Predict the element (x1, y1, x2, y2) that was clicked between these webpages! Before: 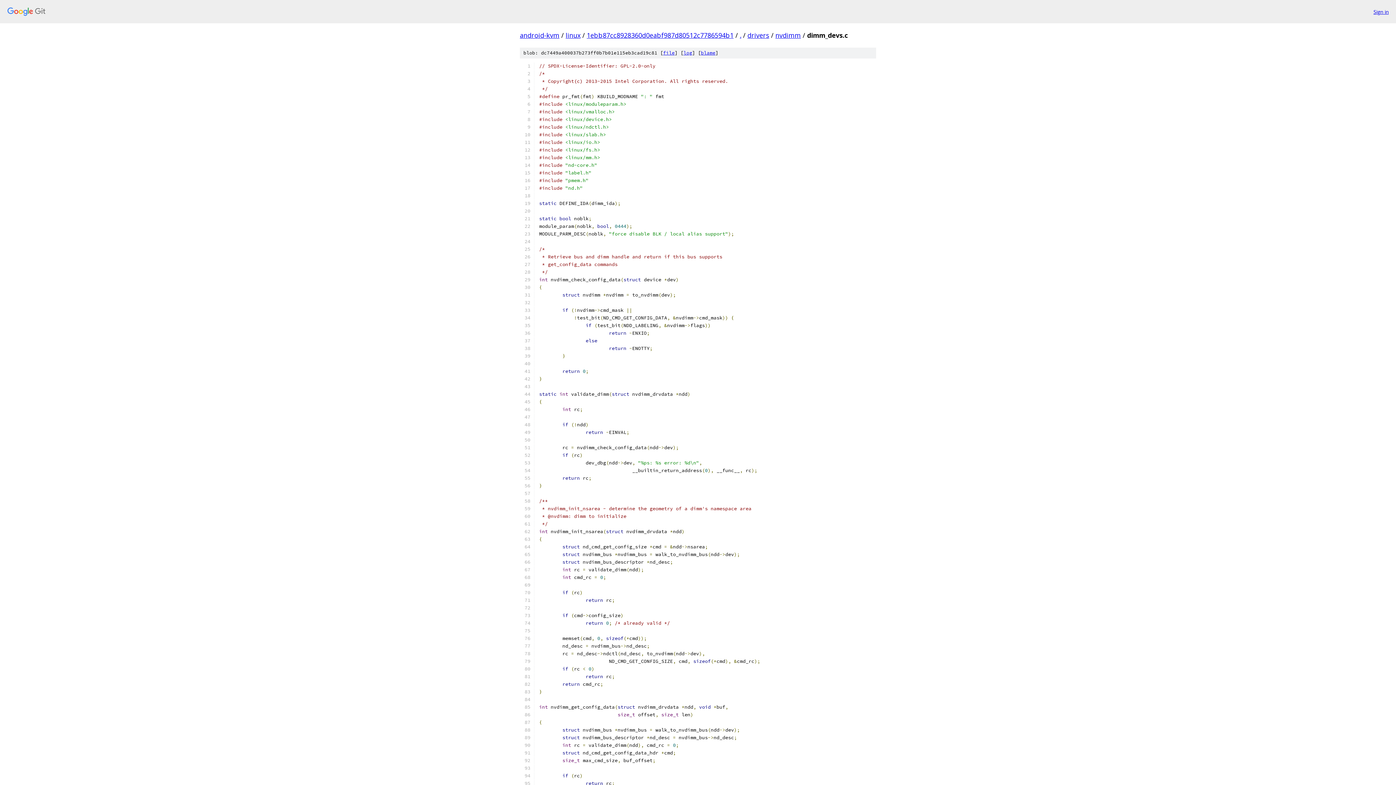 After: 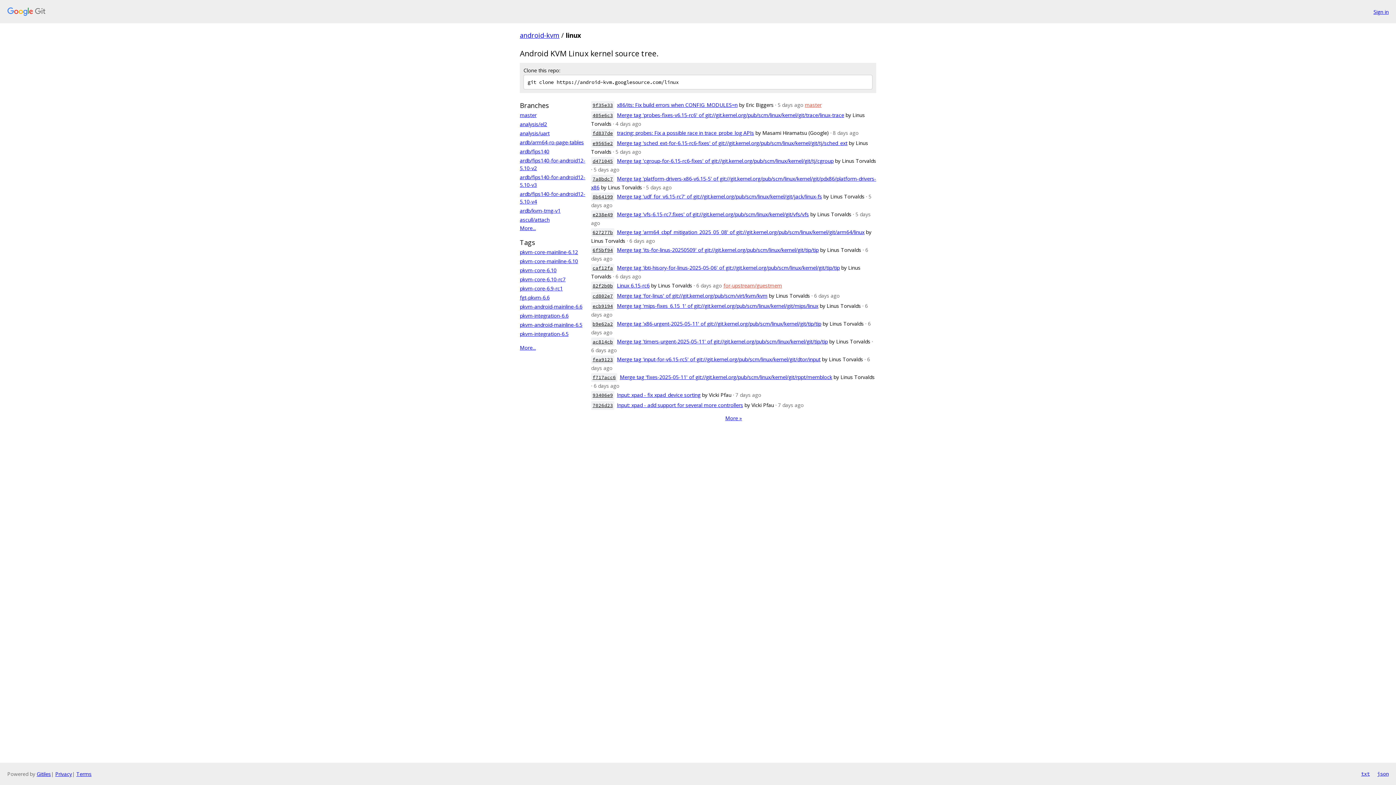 Action: label: linux bbox: (565, 30, 580, 39)